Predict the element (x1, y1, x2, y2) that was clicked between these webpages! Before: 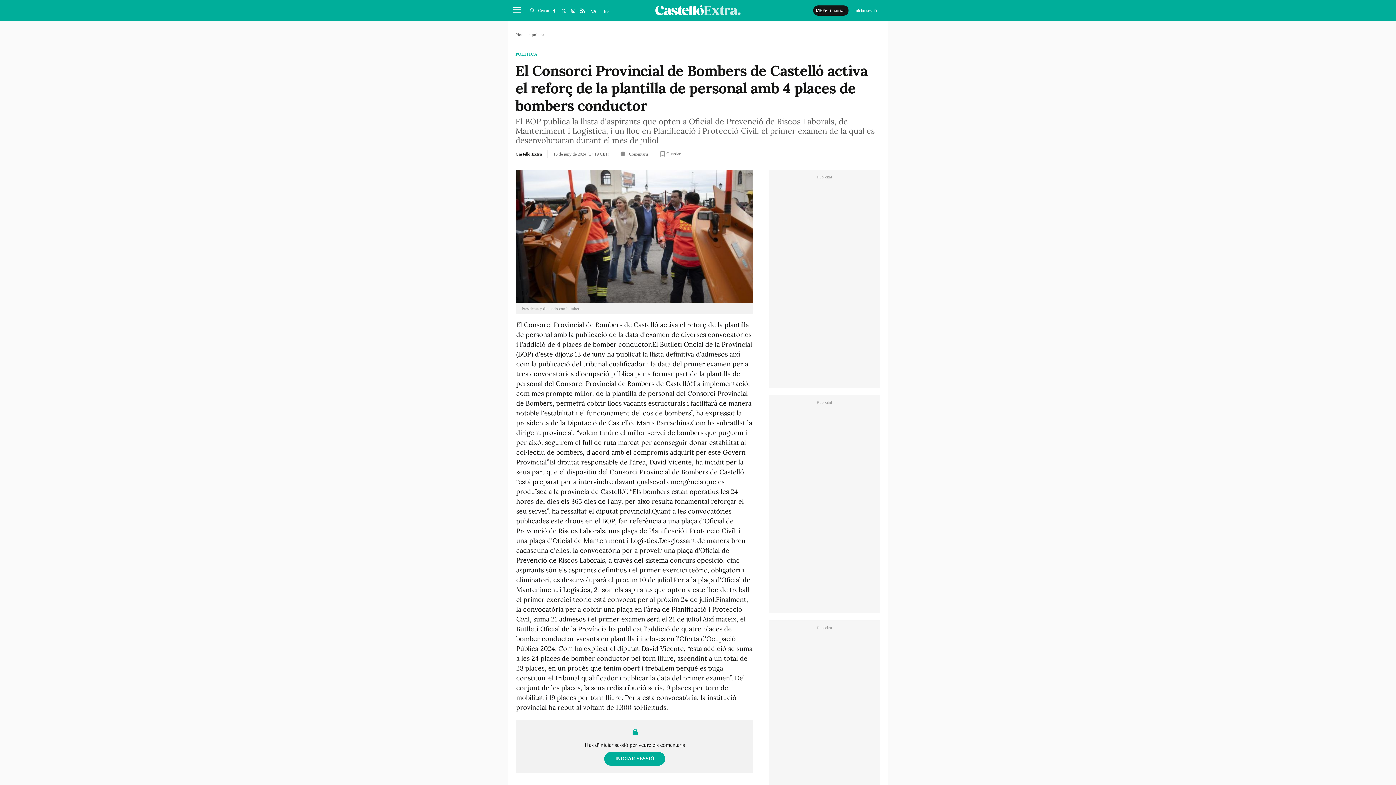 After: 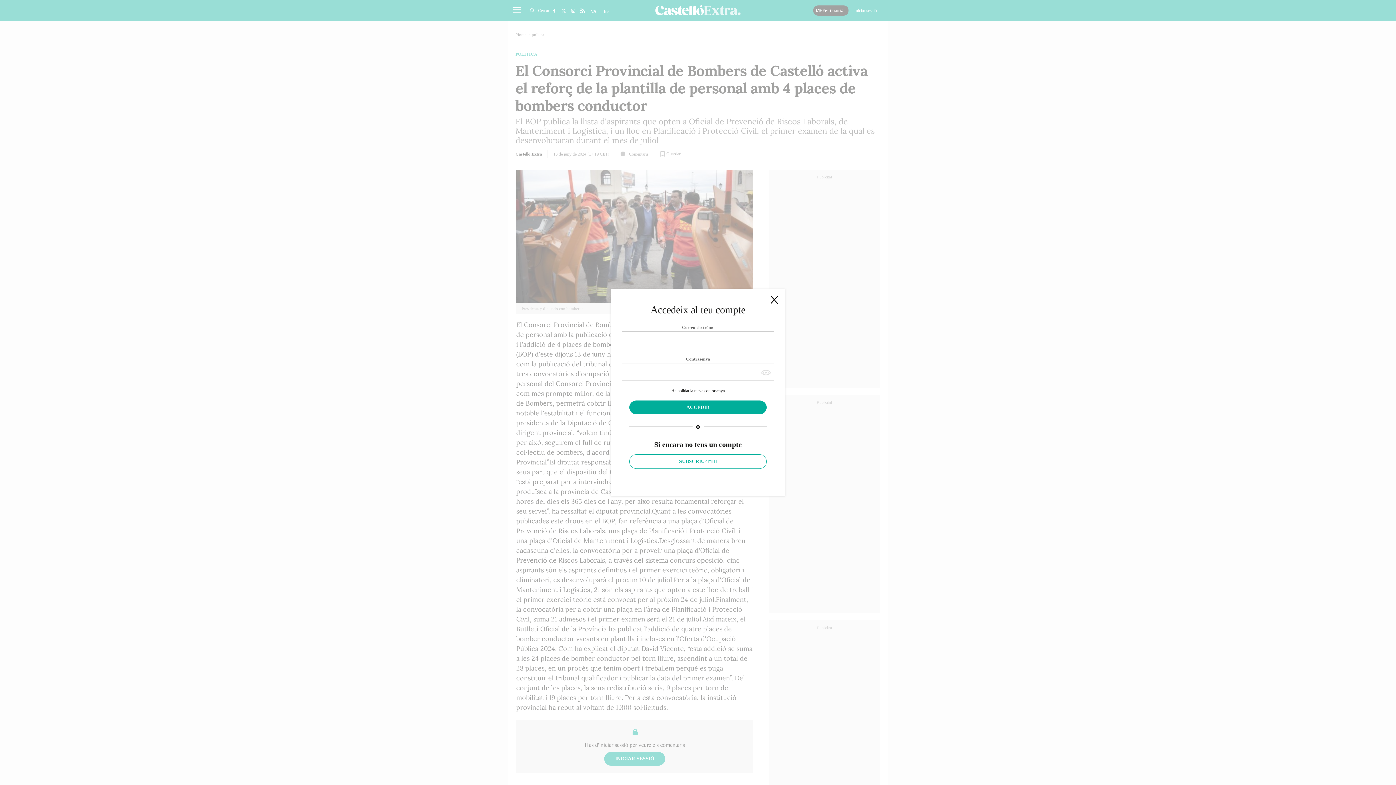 Action: bbox: (604, 752, 665, 766) label: INICIAR SESSIÓ